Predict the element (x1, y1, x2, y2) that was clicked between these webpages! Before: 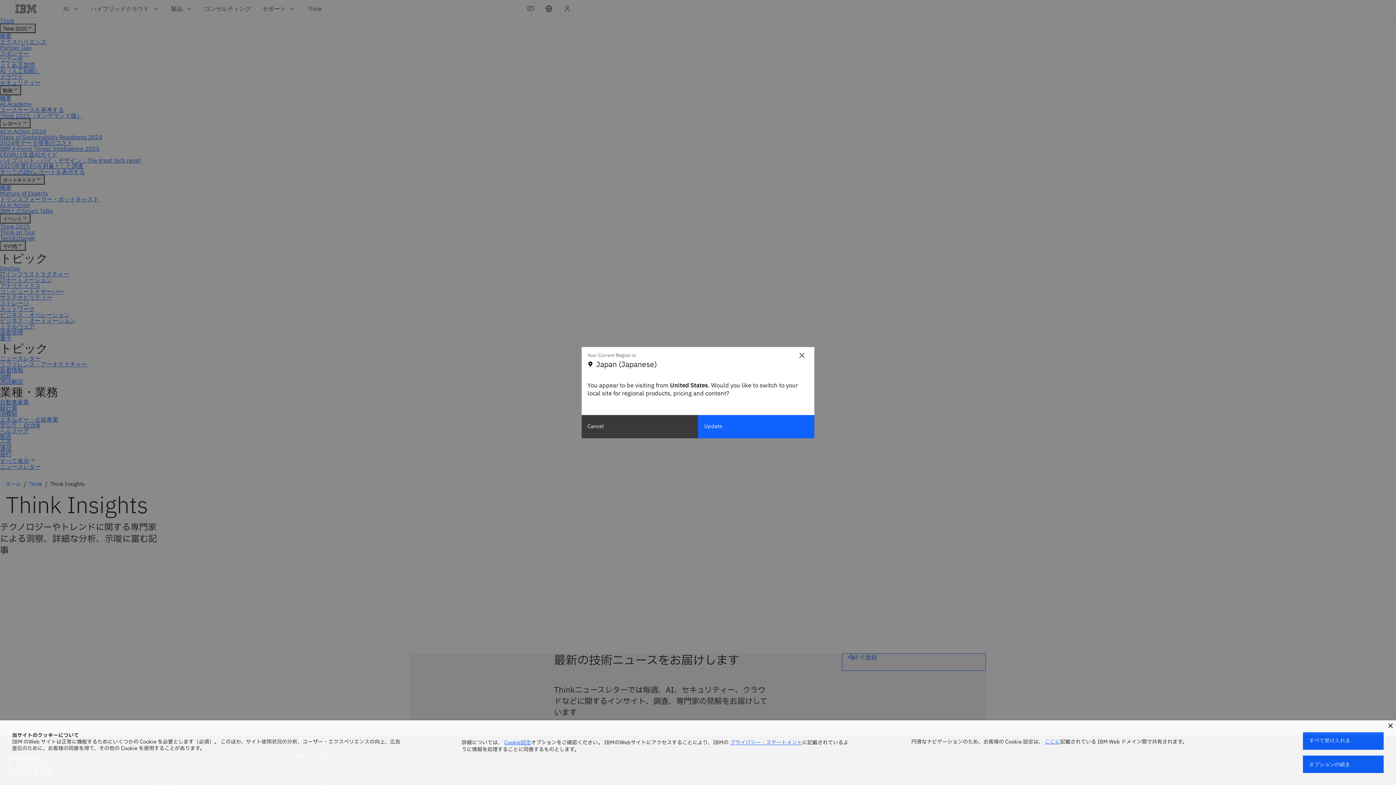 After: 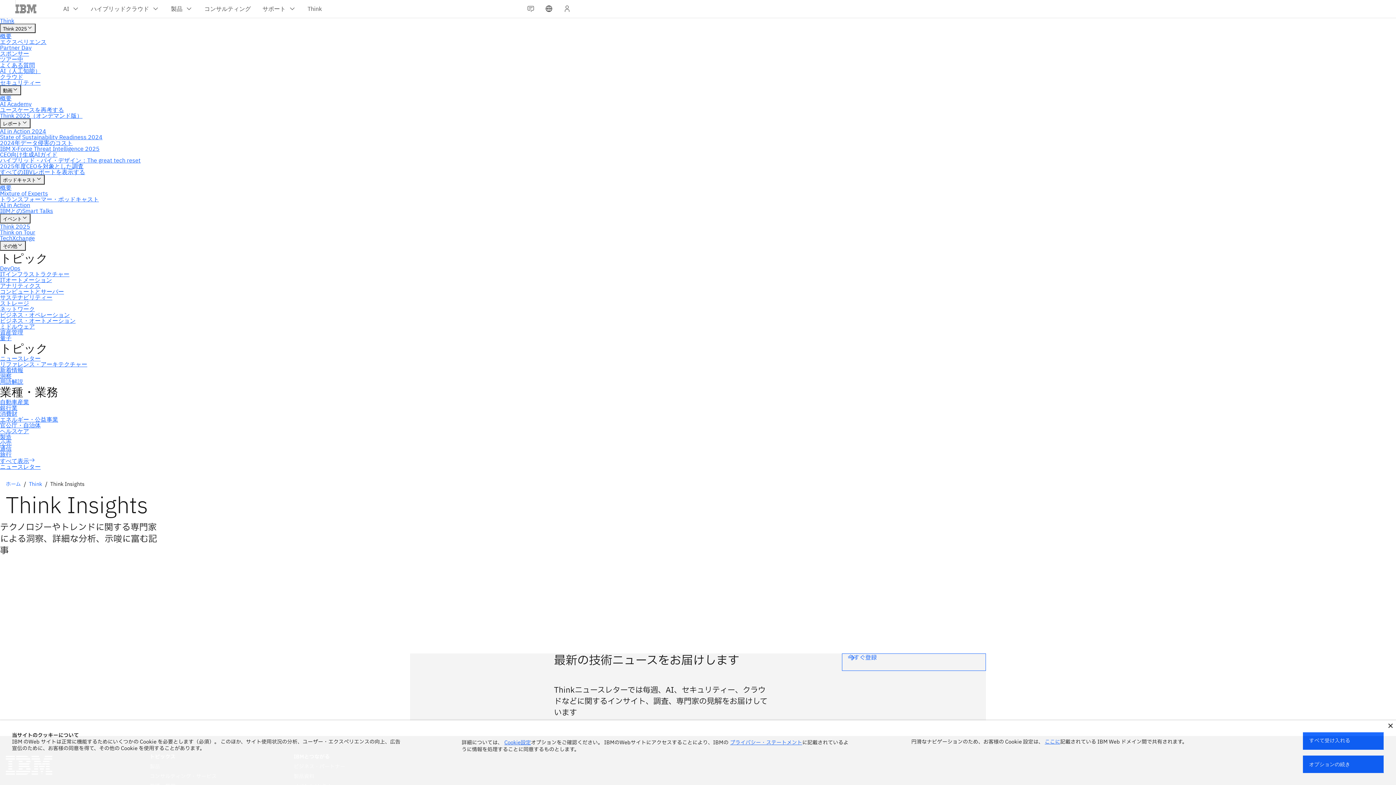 Action: bbox: (581, 415, 698, 438) label: Cancel